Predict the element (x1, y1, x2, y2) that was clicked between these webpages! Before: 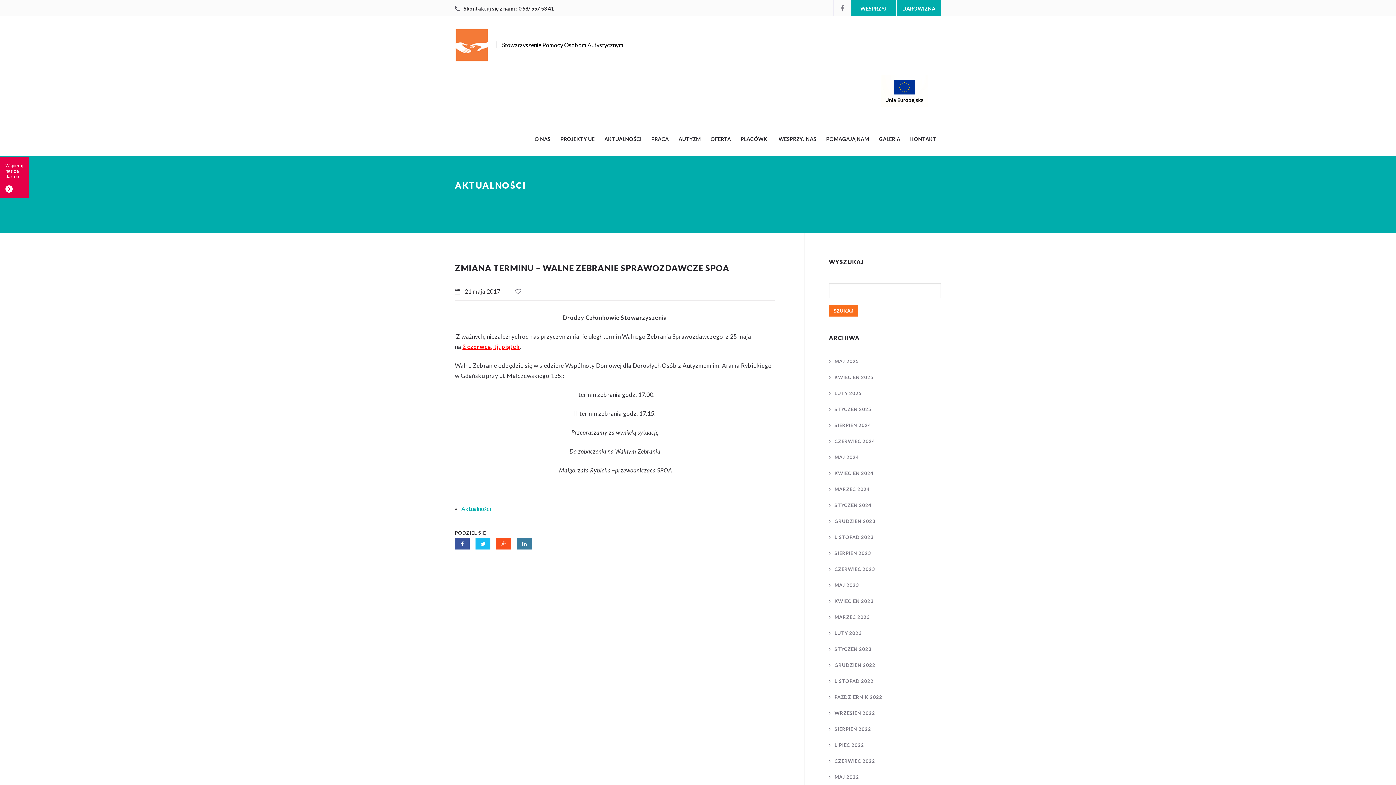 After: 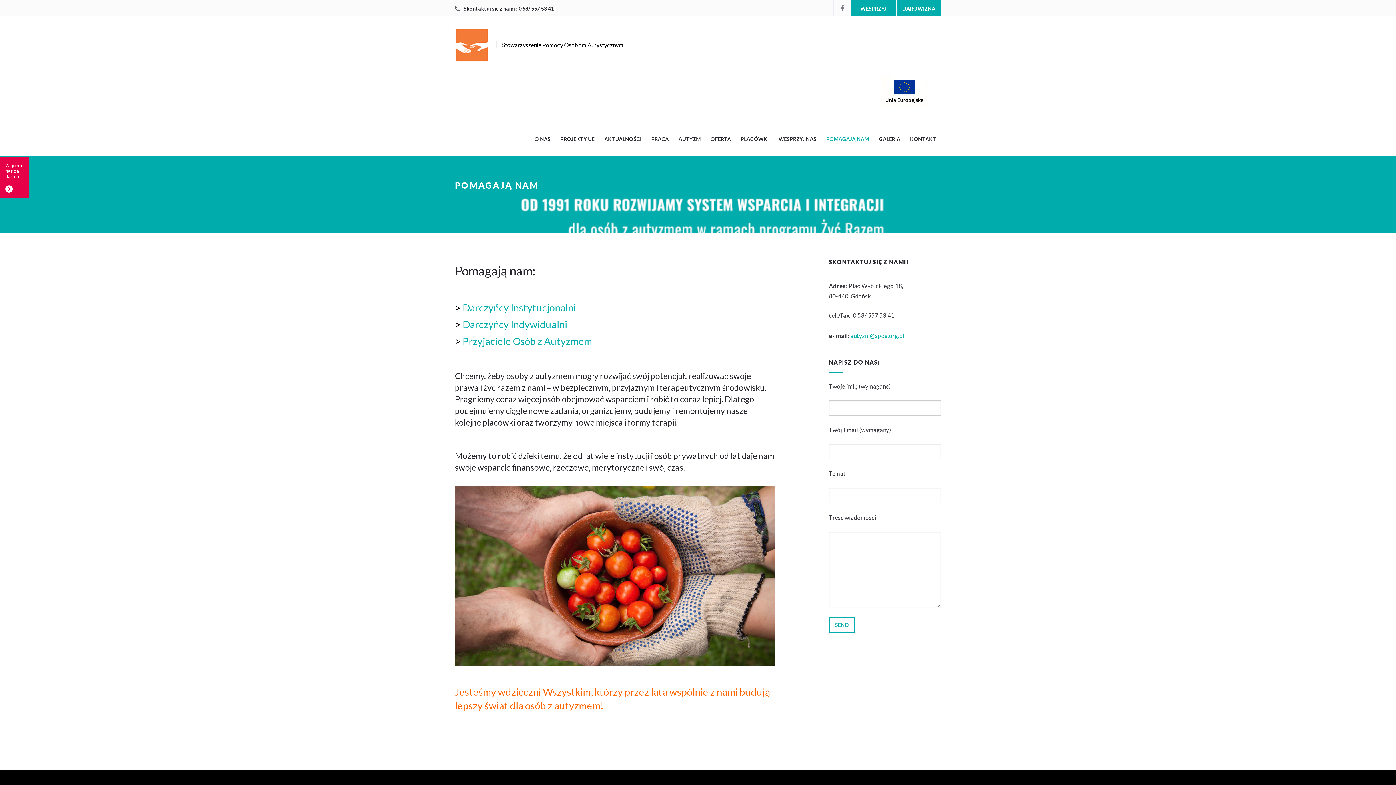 Action: label: POMAGAJĄ NAM bbox: (826, 132, 869, 145)